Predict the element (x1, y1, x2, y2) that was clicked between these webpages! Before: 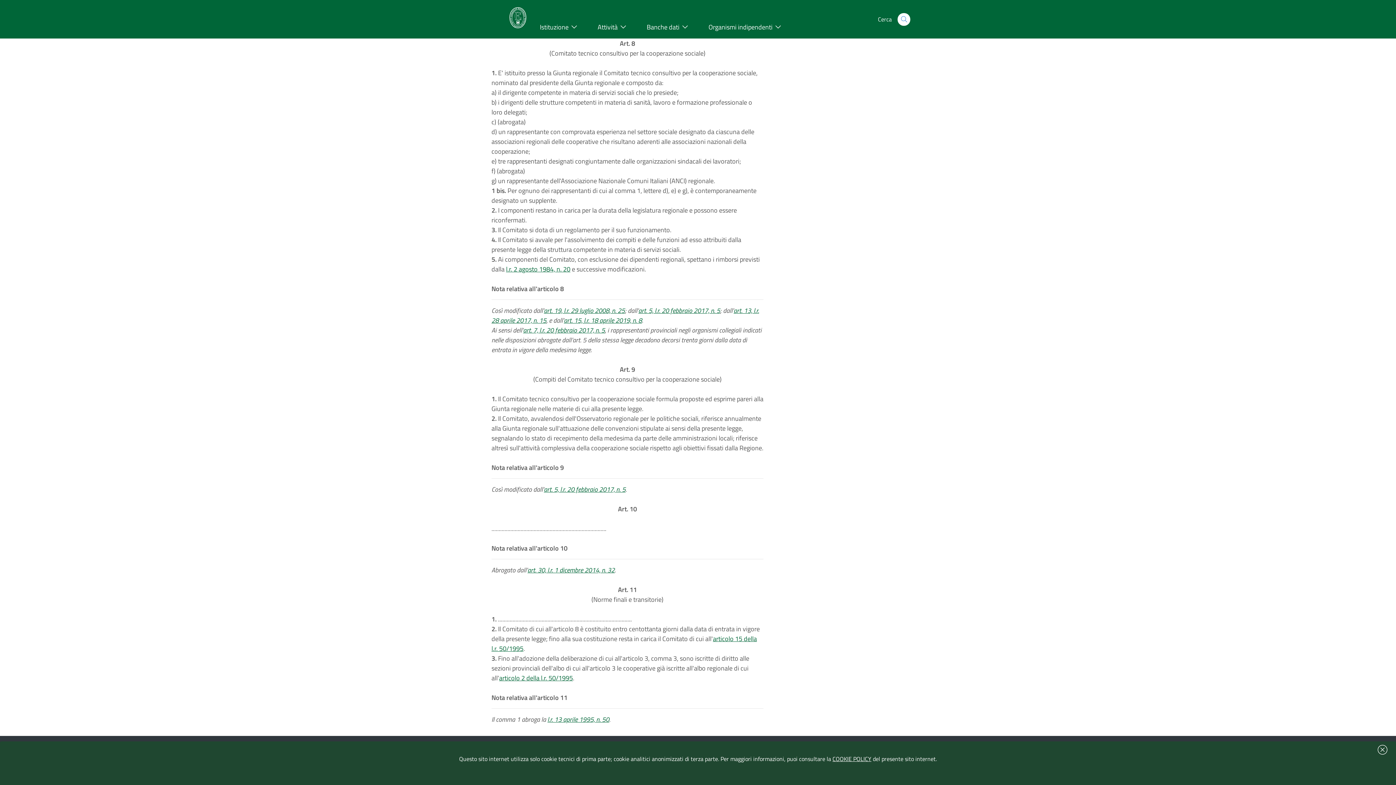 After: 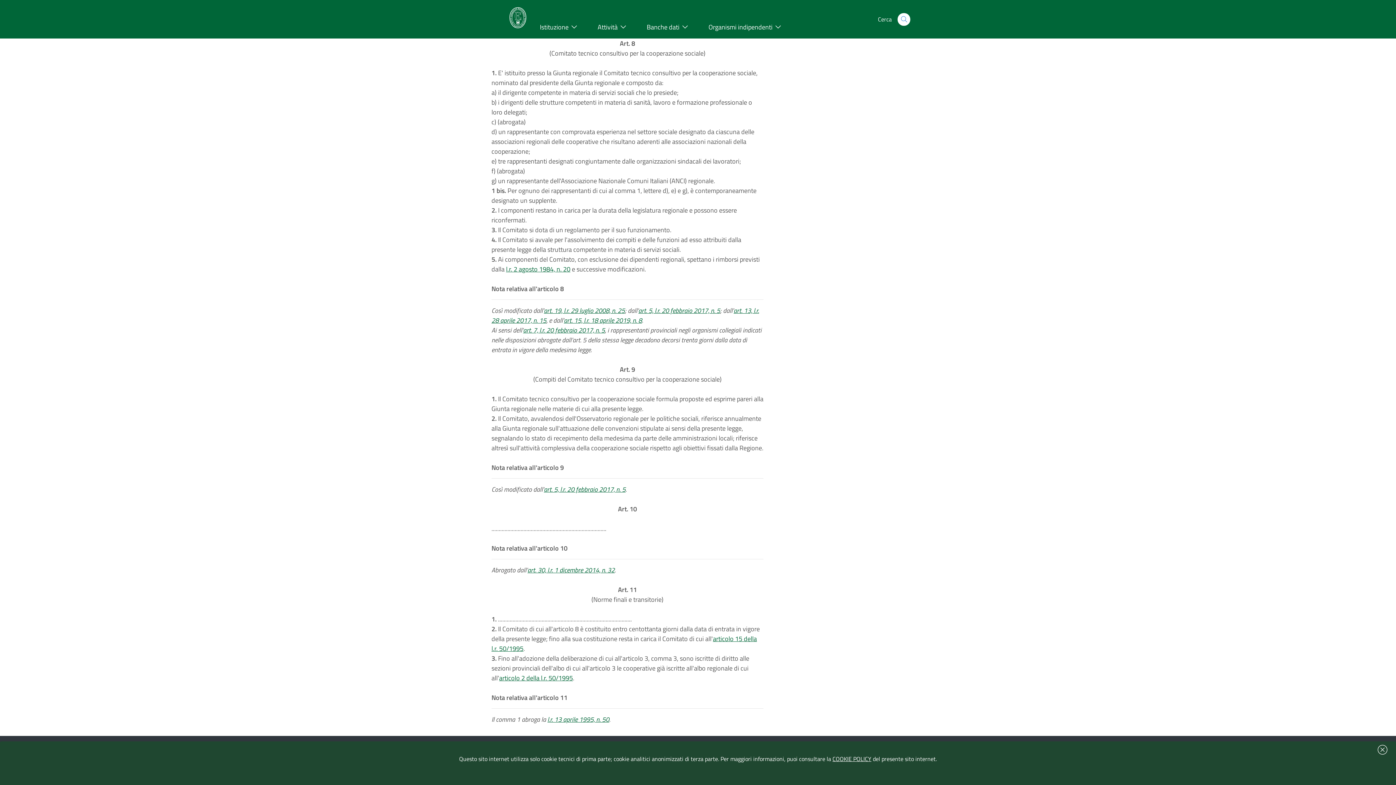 Action: bbox: (591, 585, 663, 604) label: Art. 11
(Norme finali e transitorie)